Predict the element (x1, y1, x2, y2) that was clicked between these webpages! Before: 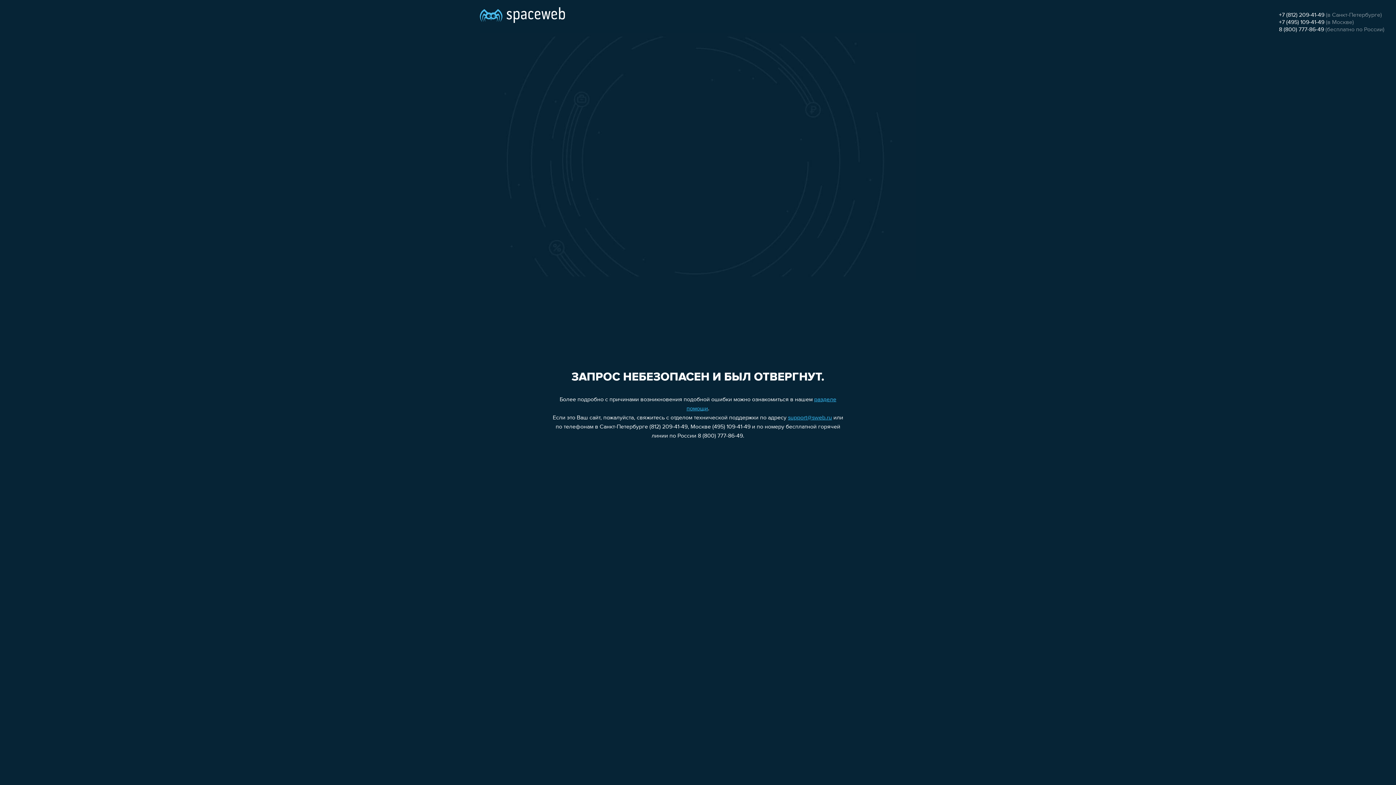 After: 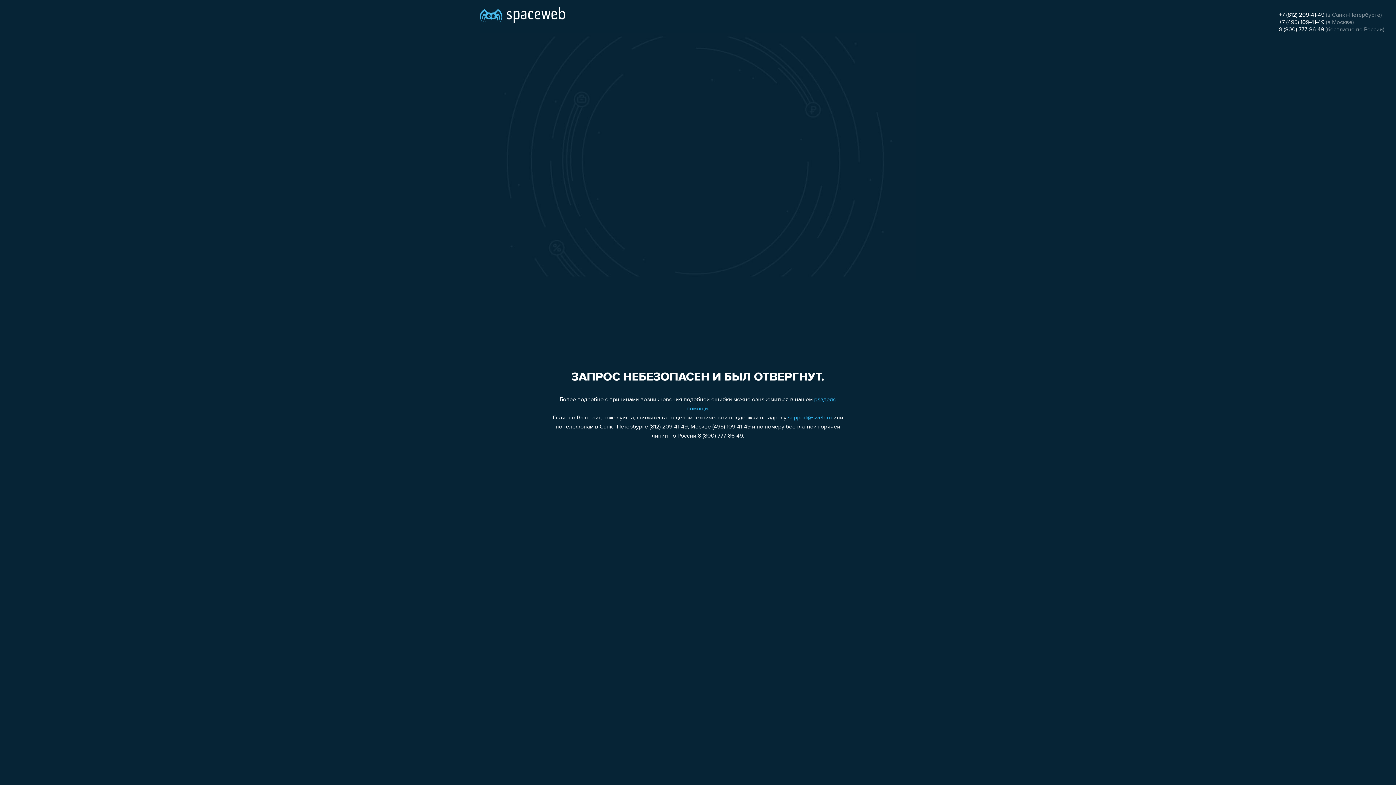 Action: label: +7 (495) 109-41-49 bbox: (1279, 19, 1324, 25)